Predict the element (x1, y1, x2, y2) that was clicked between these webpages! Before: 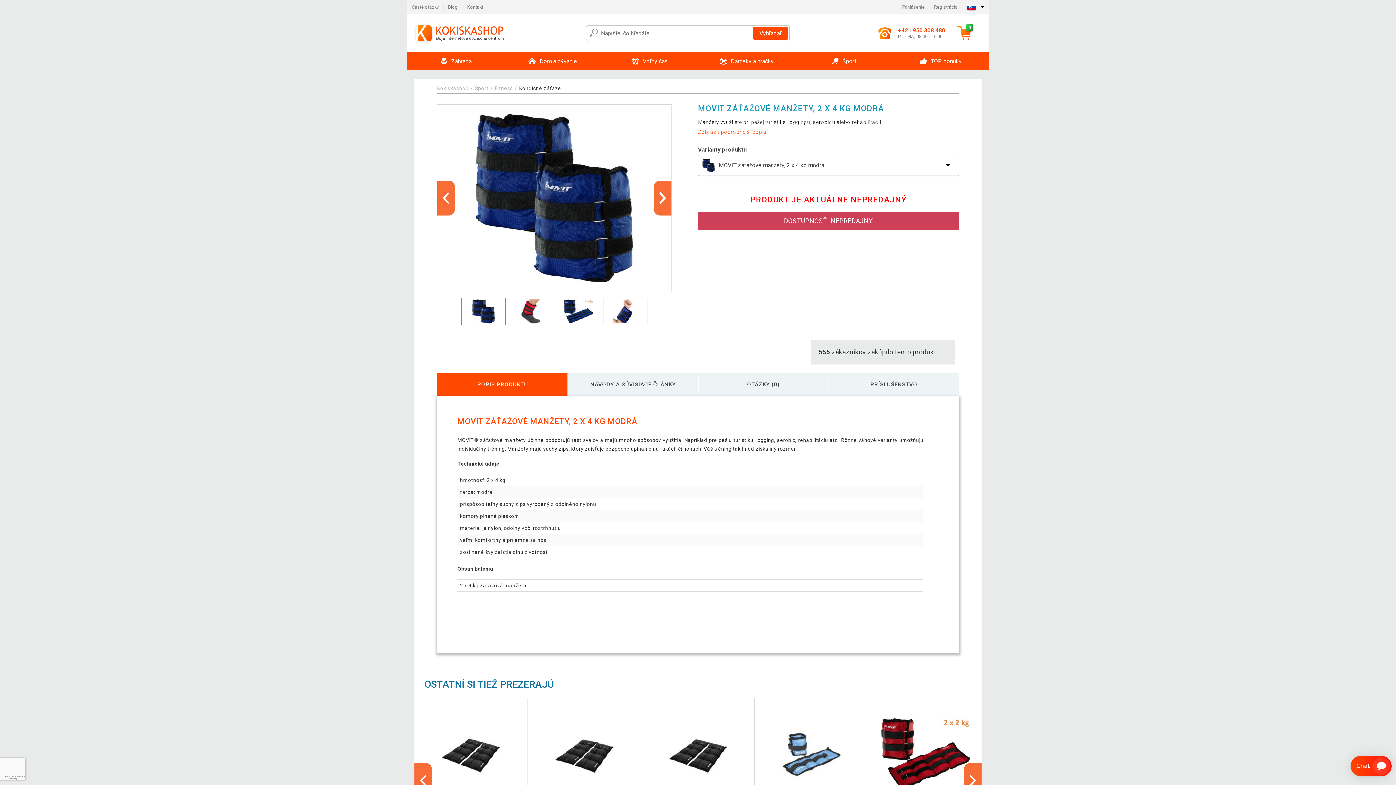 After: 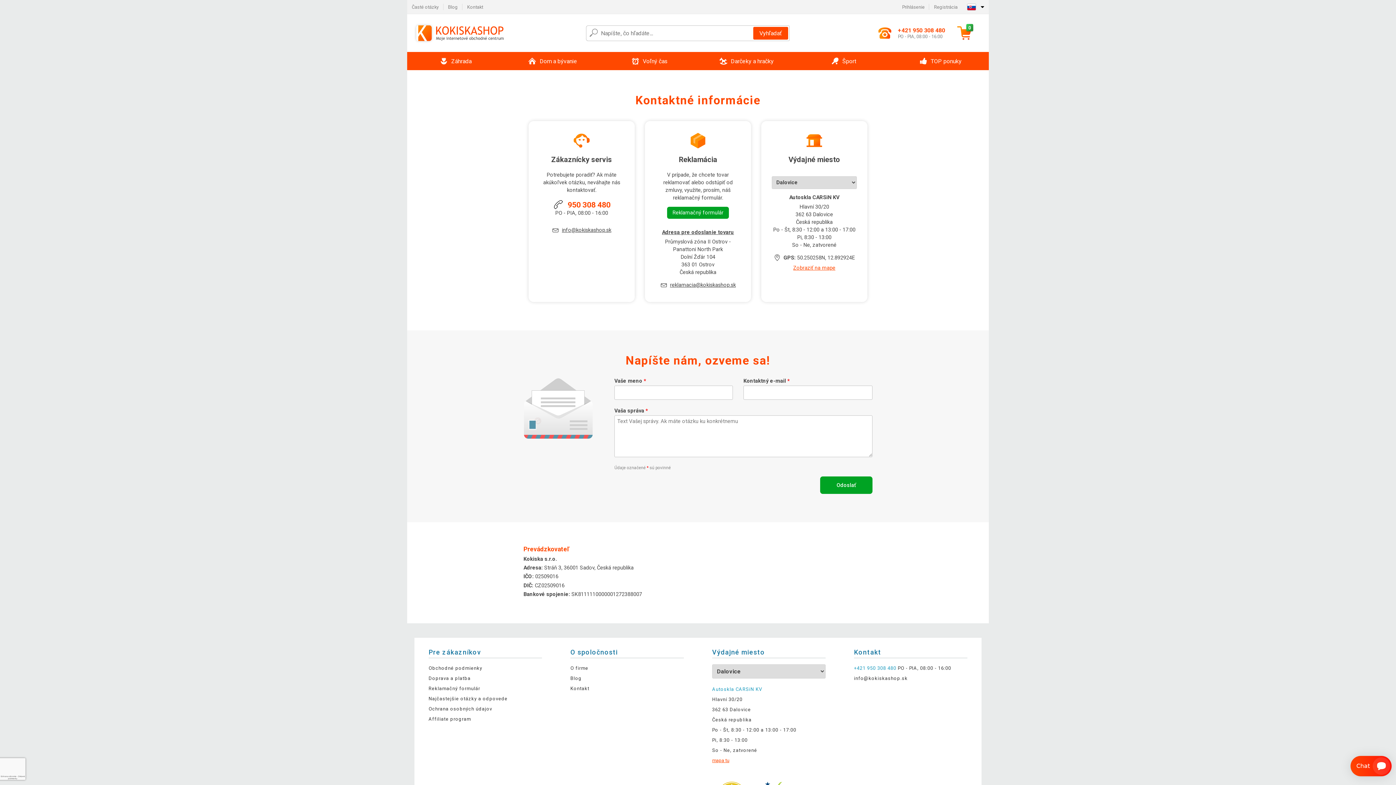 Action: label: Kontakt bbox: (462, 0, 487, 13)